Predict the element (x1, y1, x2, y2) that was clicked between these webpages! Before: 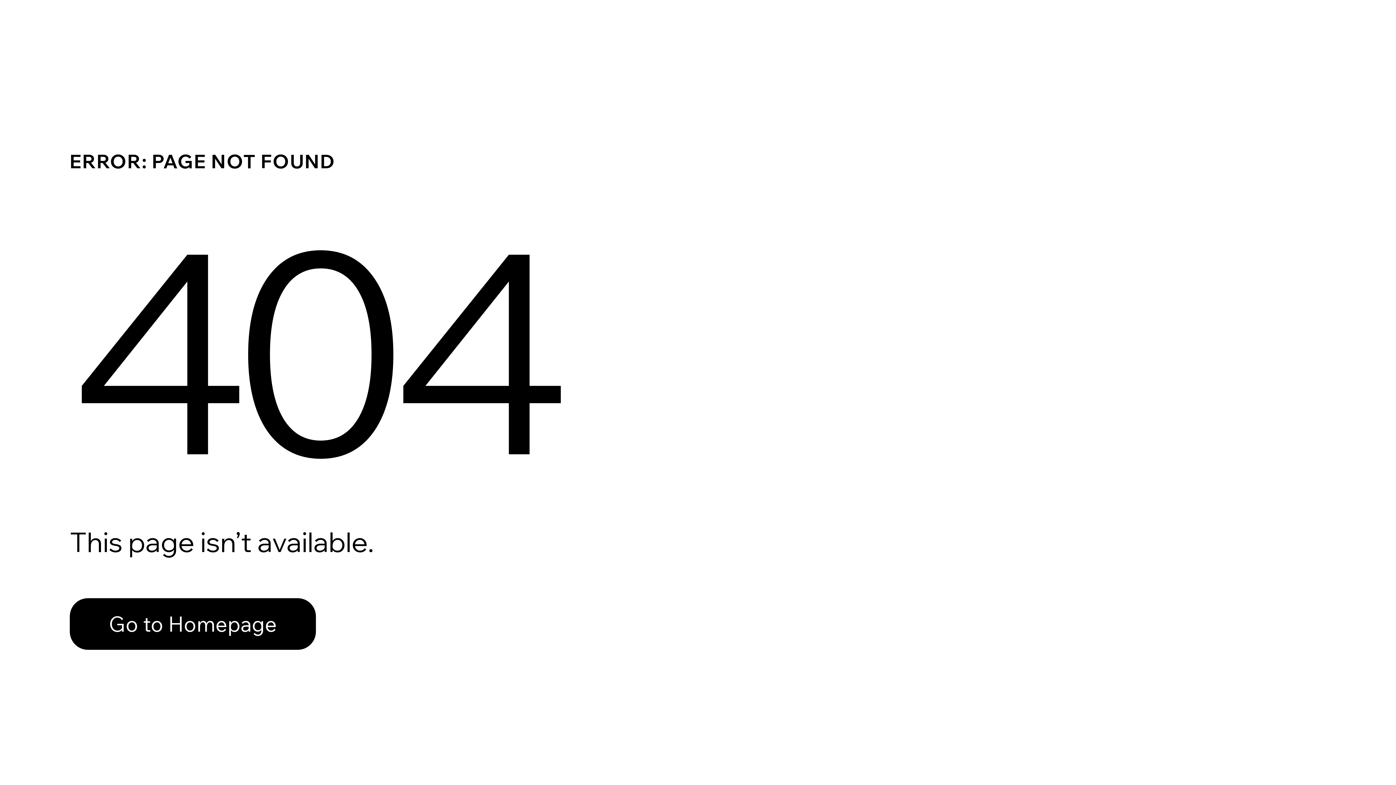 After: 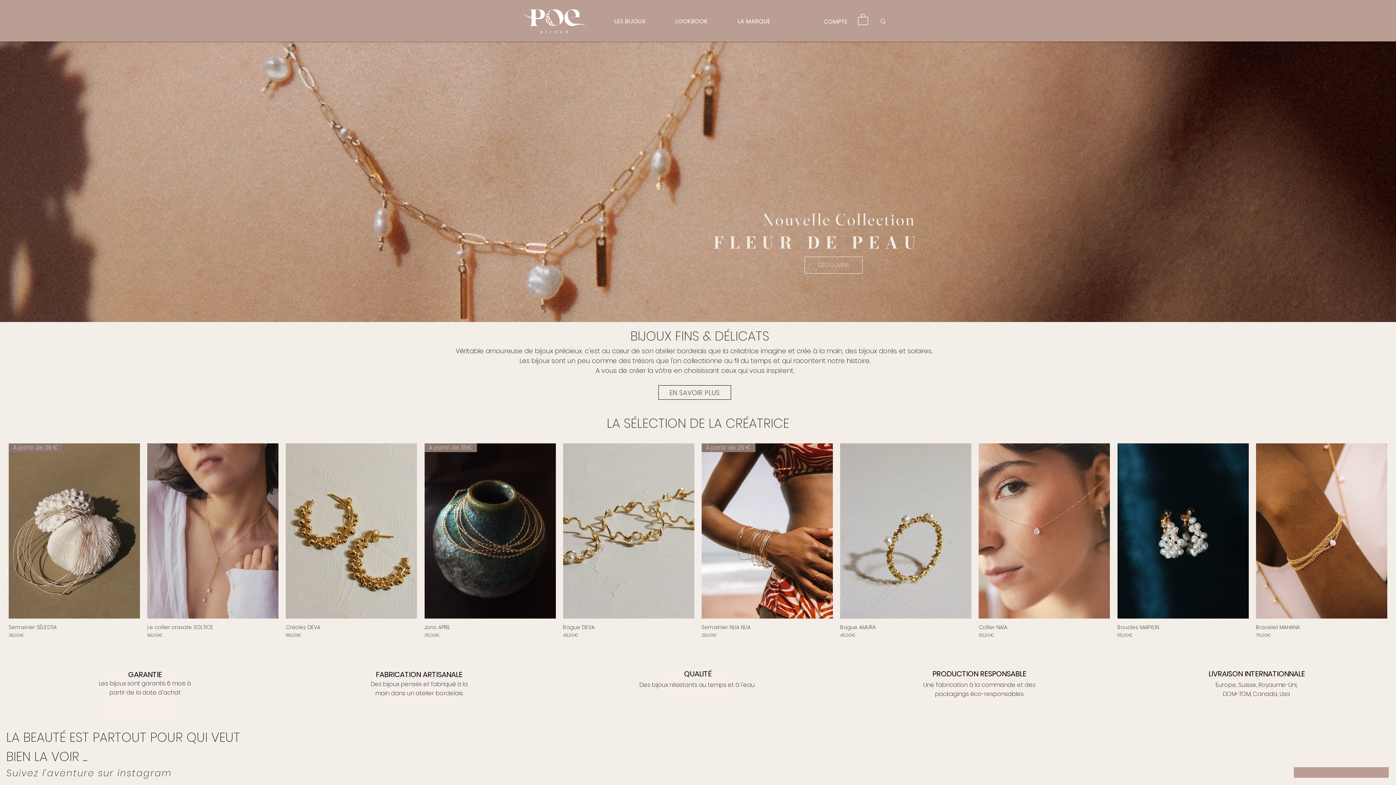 Action: label: Go to Homepage bbox: (69, 598, 316, 650)